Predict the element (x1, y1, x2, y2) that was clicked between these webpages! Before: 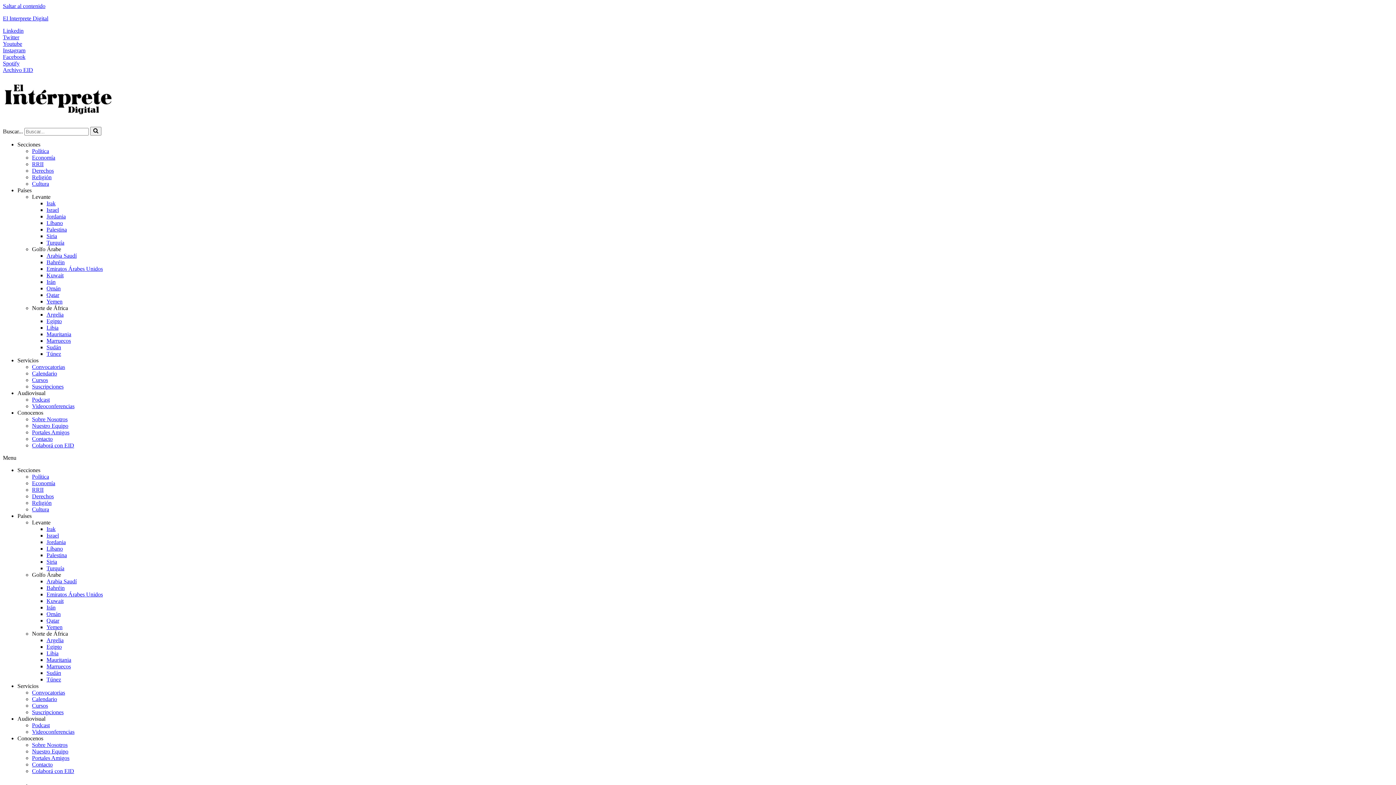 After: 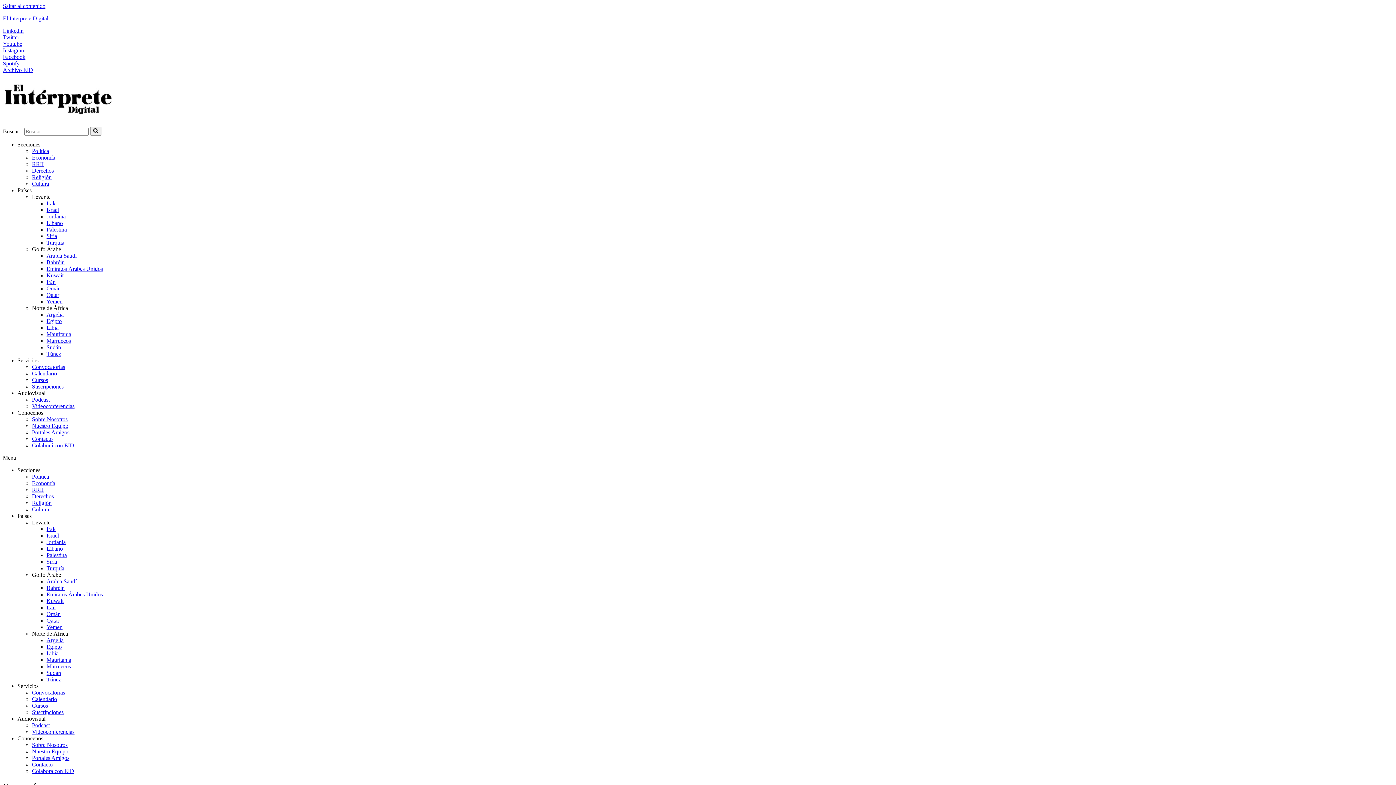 Action: bbox: (32, 154, 55, 160) label: Economía